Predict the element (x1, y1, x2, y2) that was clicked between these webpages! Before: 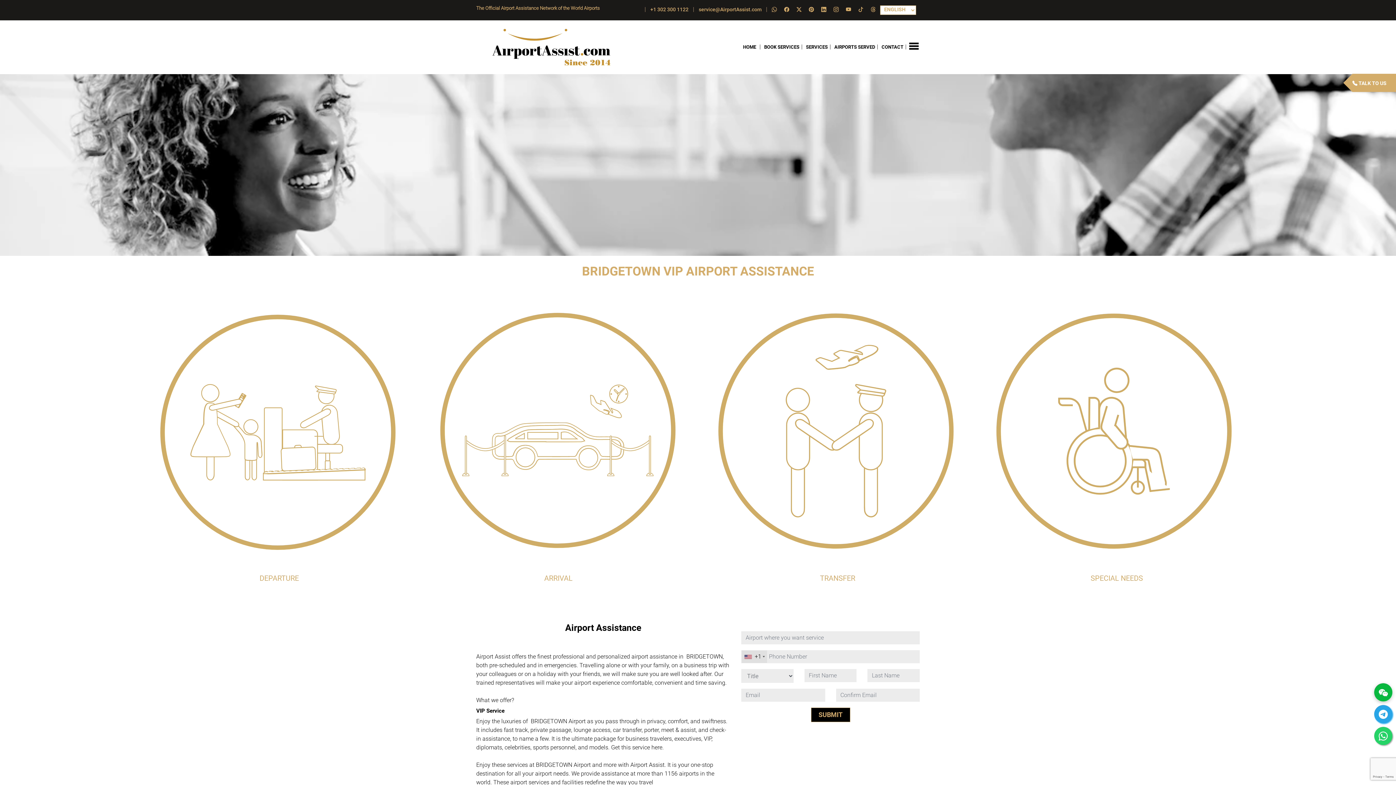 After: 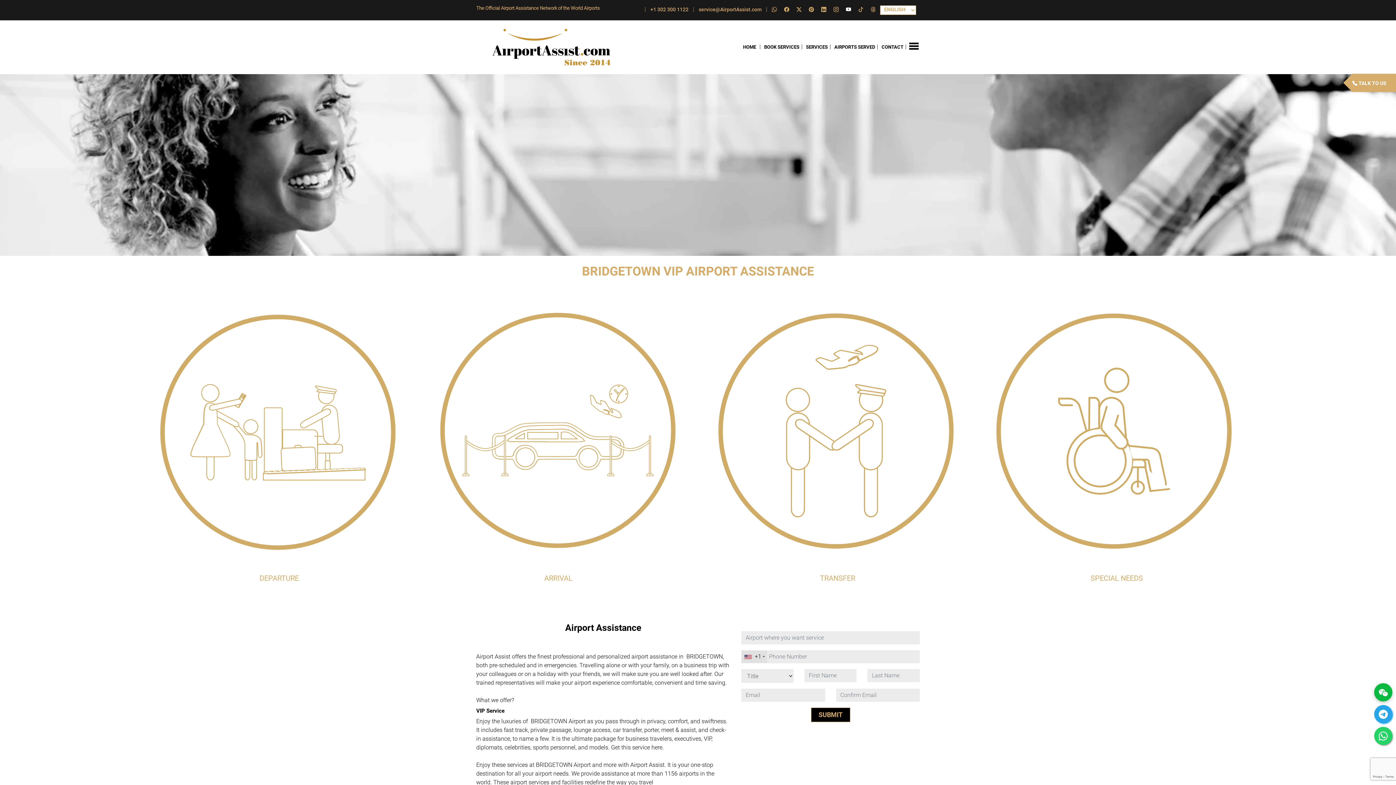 Action: bbox: (843, 4, 854, 14)